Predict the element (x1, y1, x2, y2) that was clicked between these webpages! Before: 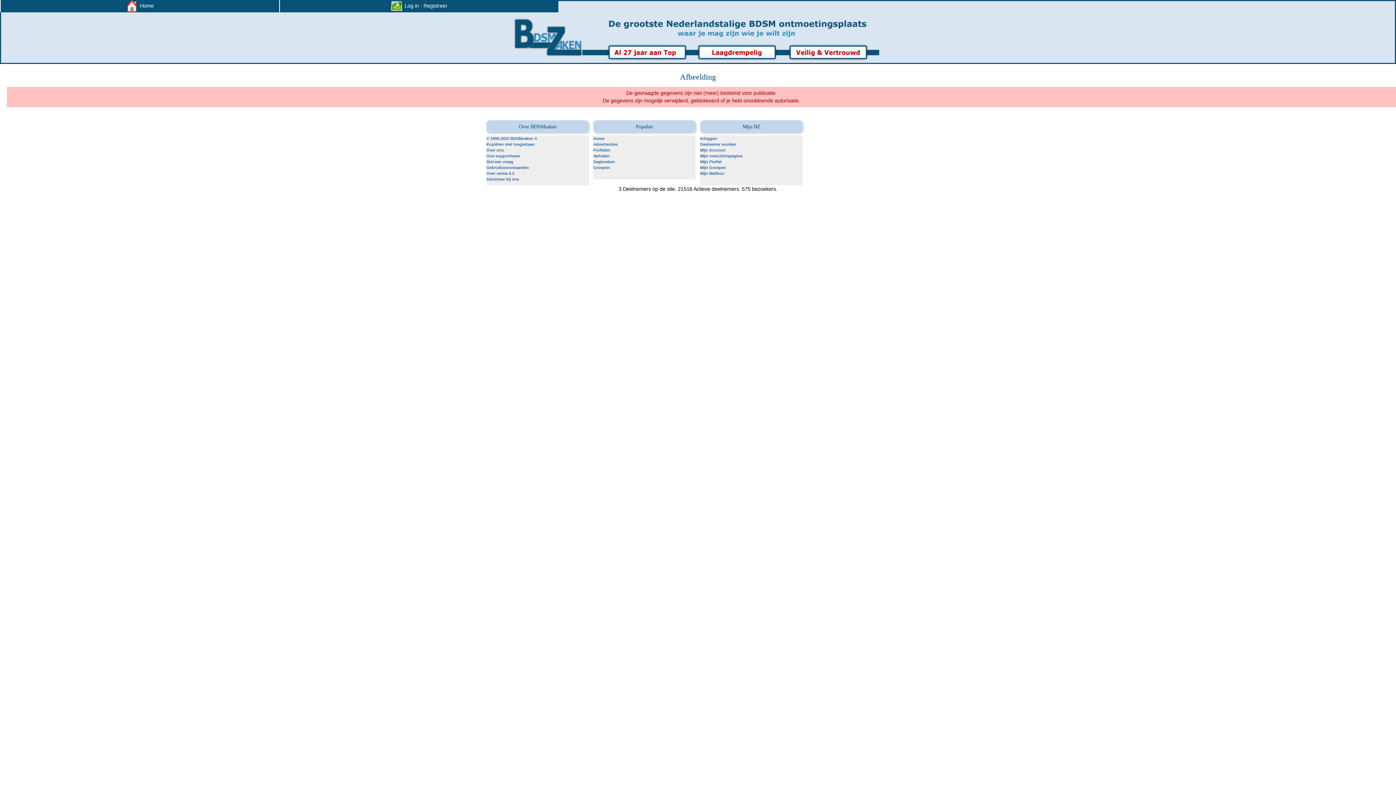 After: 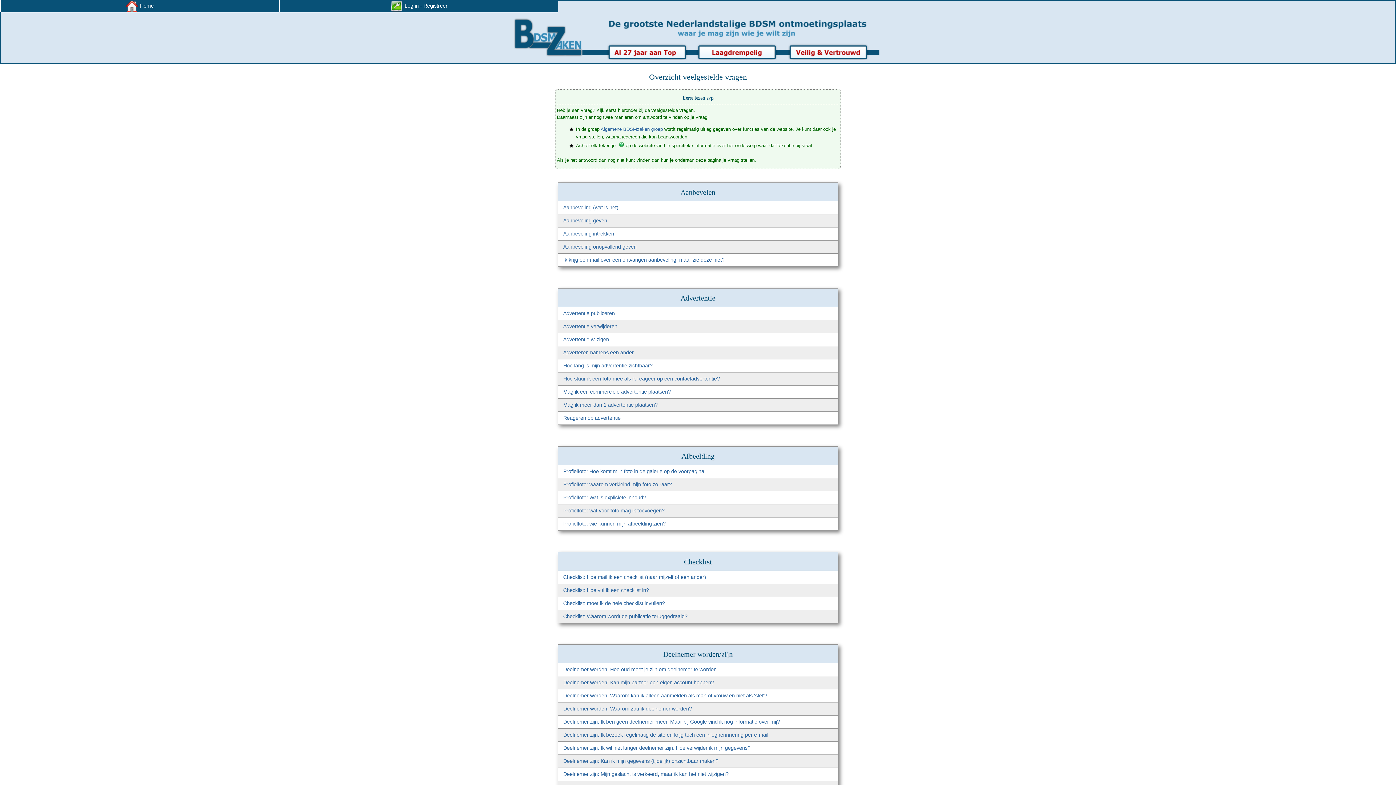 Action: bbox: (486, 159, 513, 164) label: Stel een vraag